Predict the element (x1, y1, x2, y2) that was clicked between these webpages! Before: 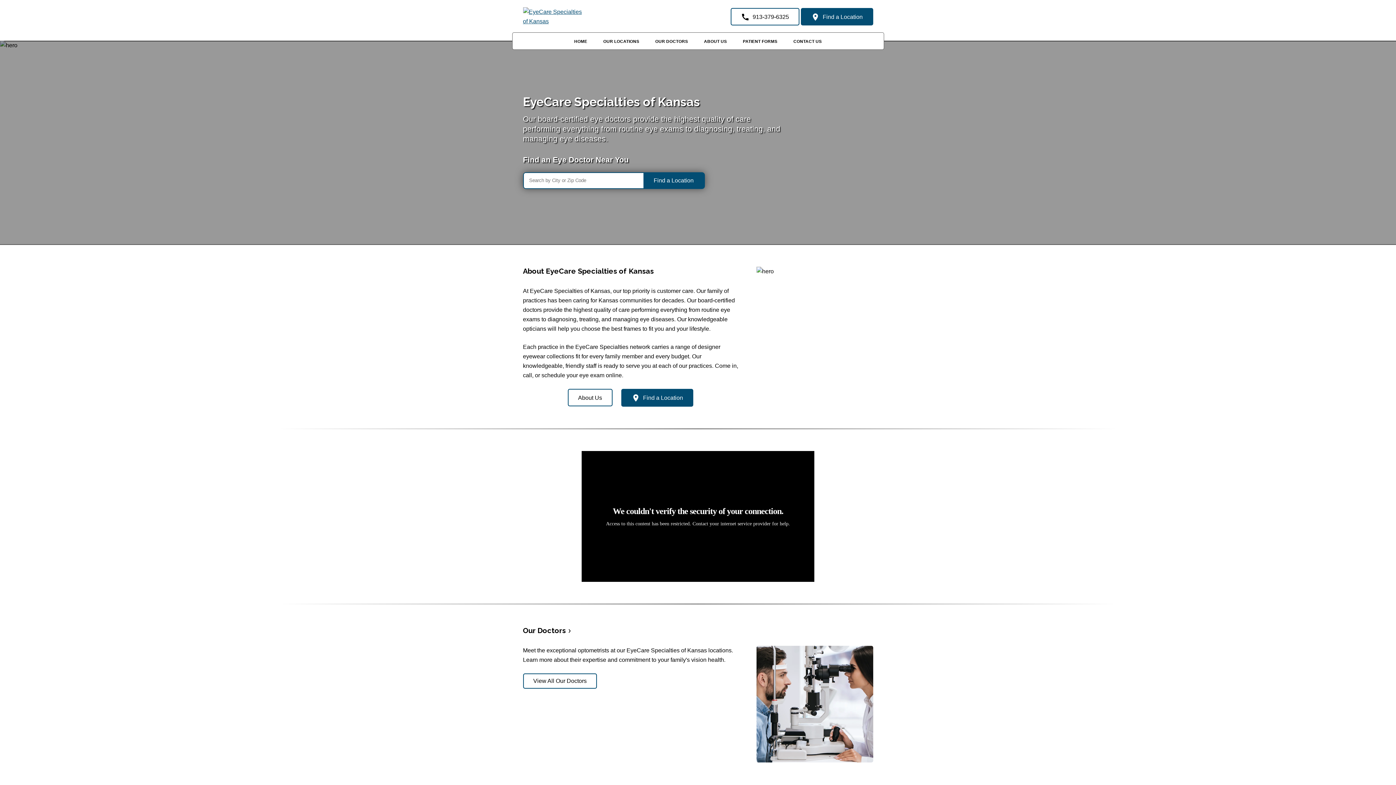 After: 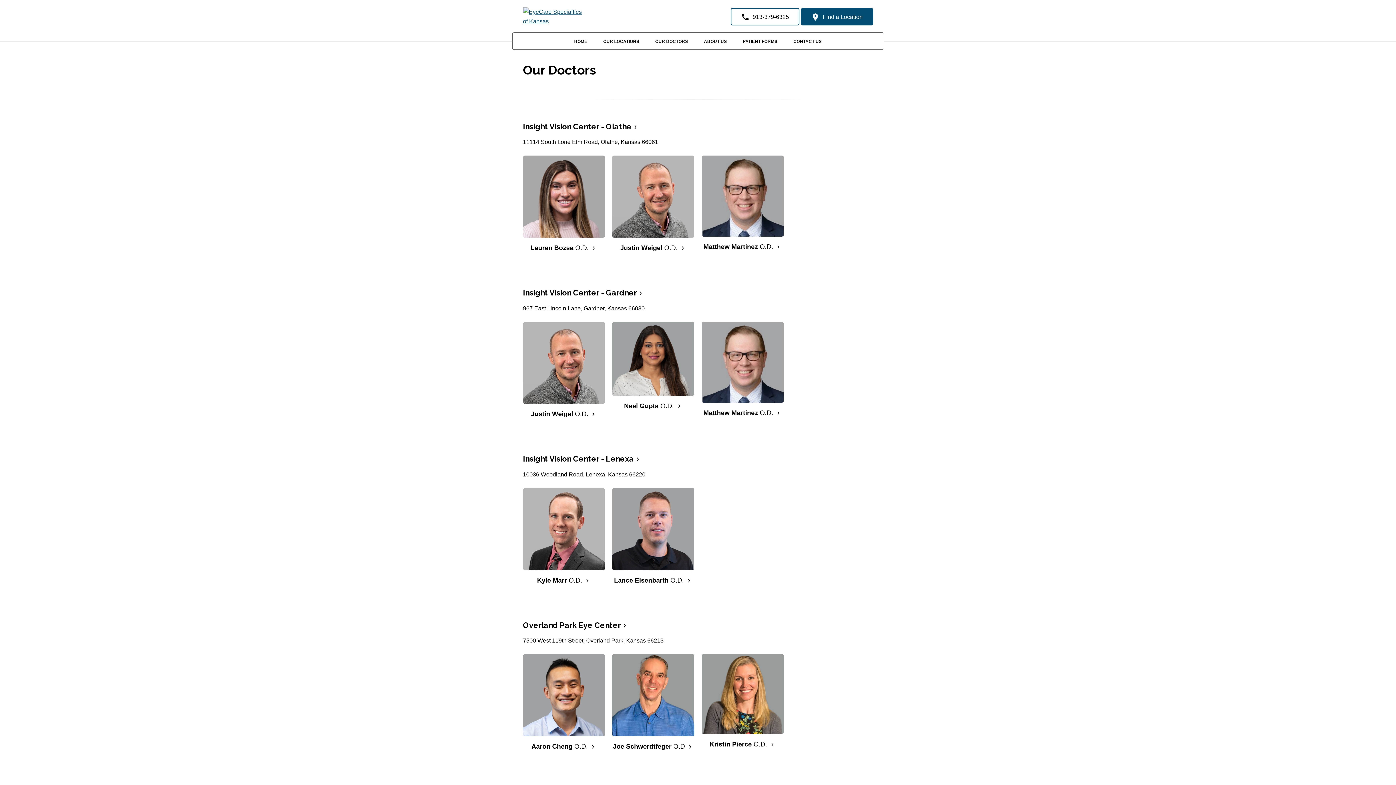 Action: label: Our Doctors bbox: (523, 626, 573, 635)